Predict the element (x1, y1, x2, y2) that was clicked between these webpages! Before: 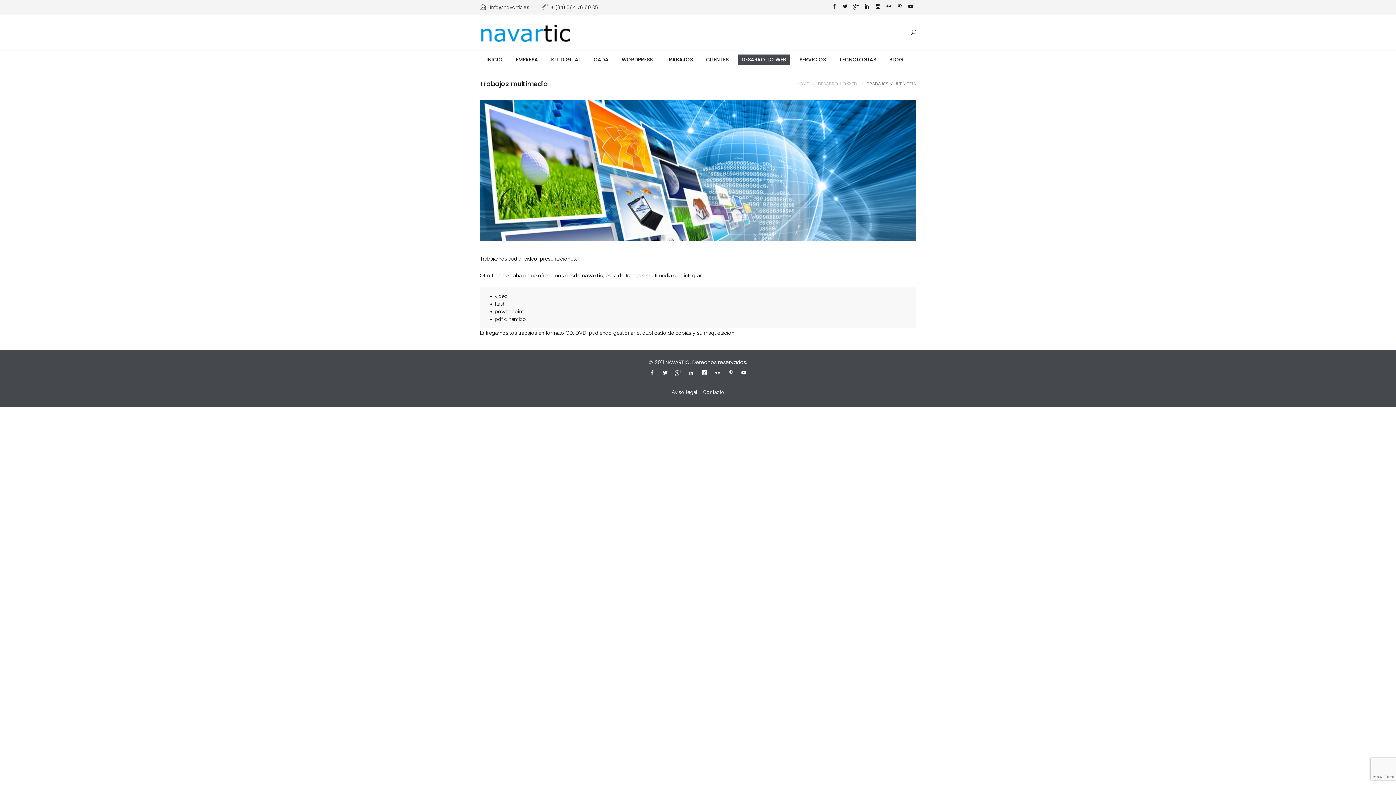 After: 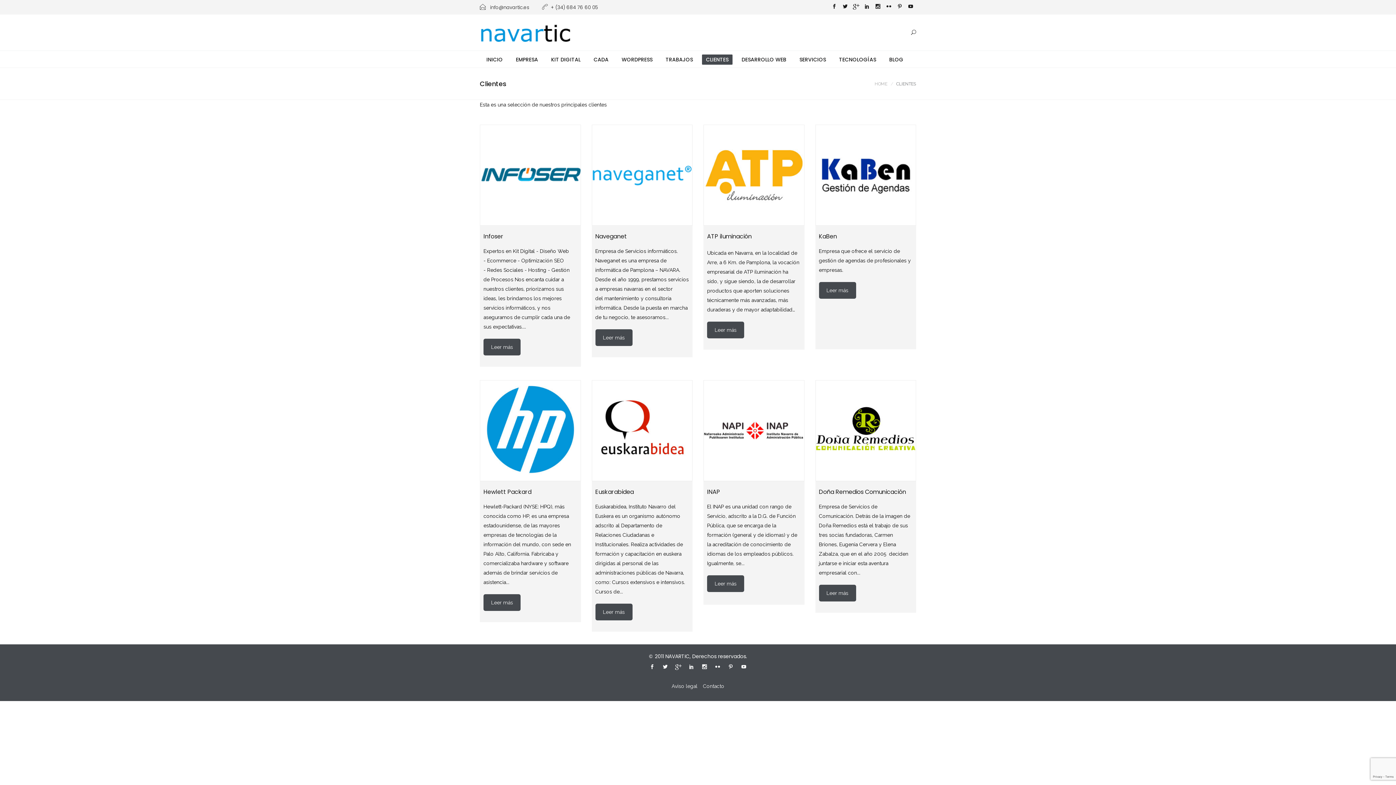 Action: label: CLIENTES bbox: (702, 54, 732, 64)